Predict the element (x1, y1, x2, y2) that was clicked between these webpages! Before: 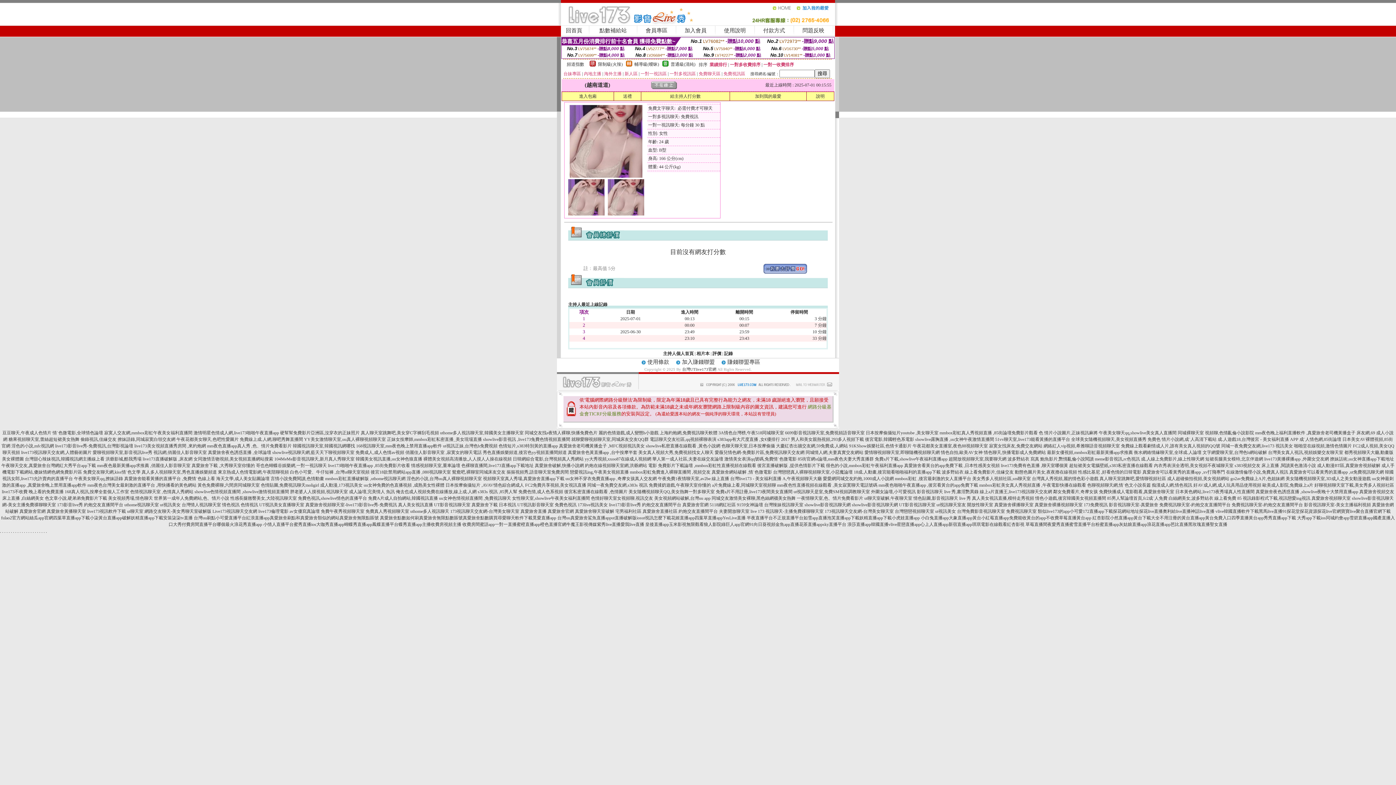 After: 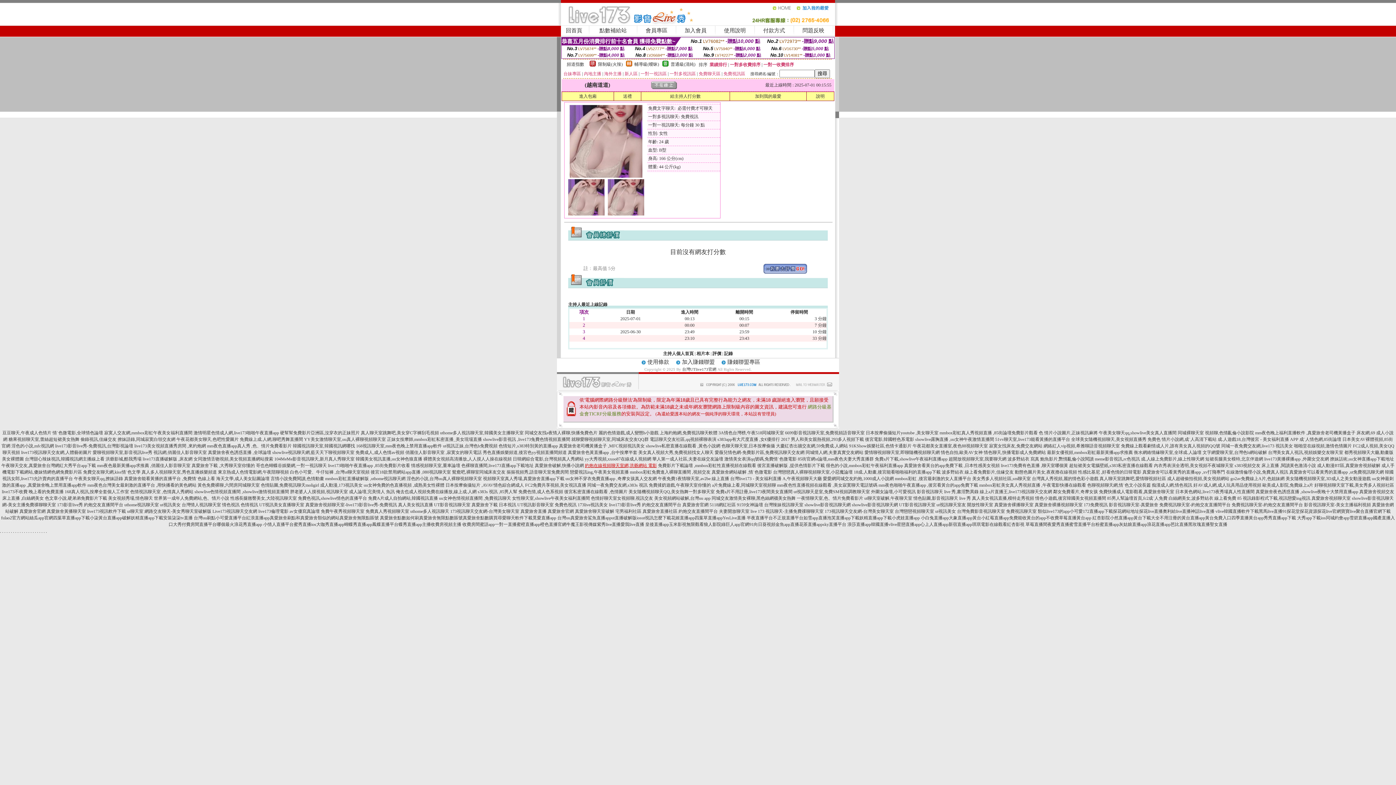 Action: label: 約炮在線視頻聊天室網,洪爺網站 電影 bbox: (585, 463, 657, 468)